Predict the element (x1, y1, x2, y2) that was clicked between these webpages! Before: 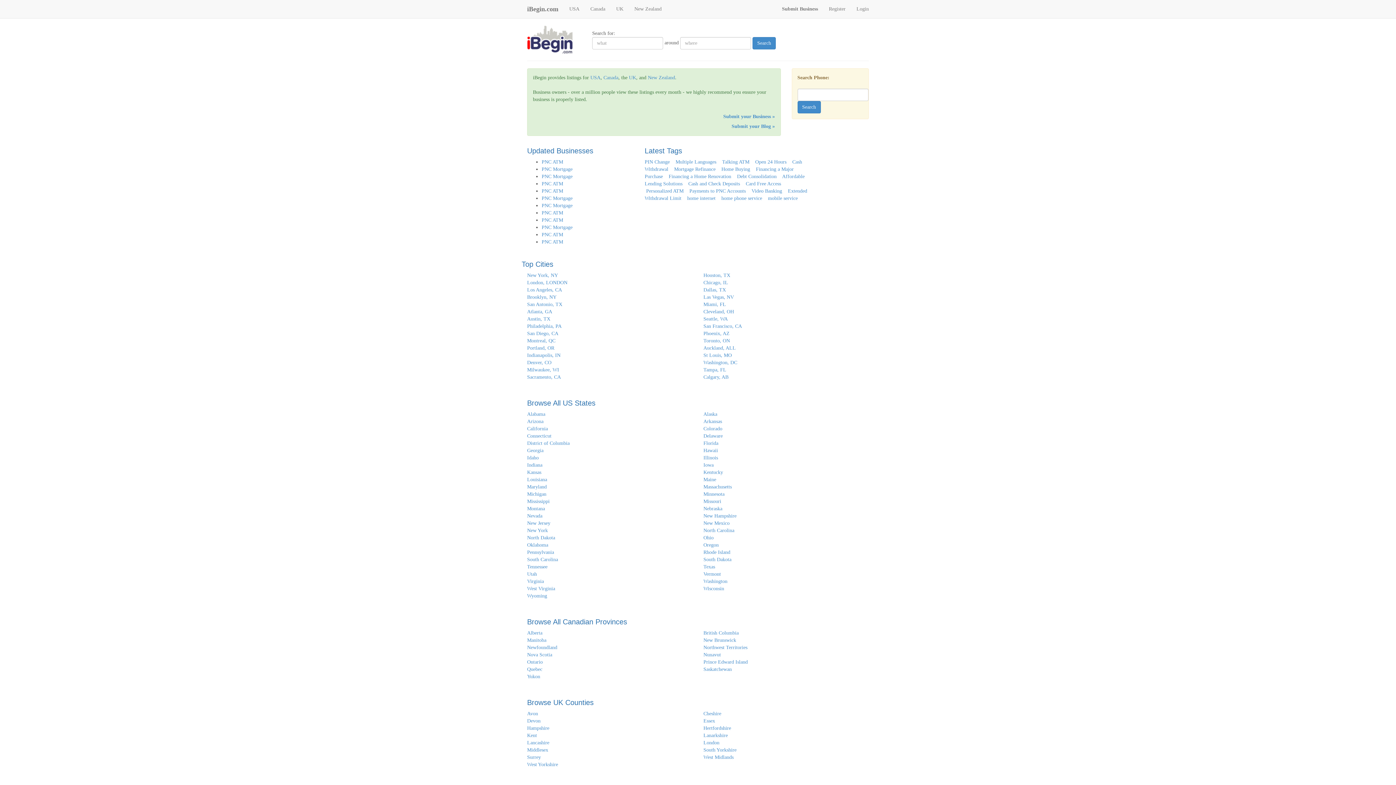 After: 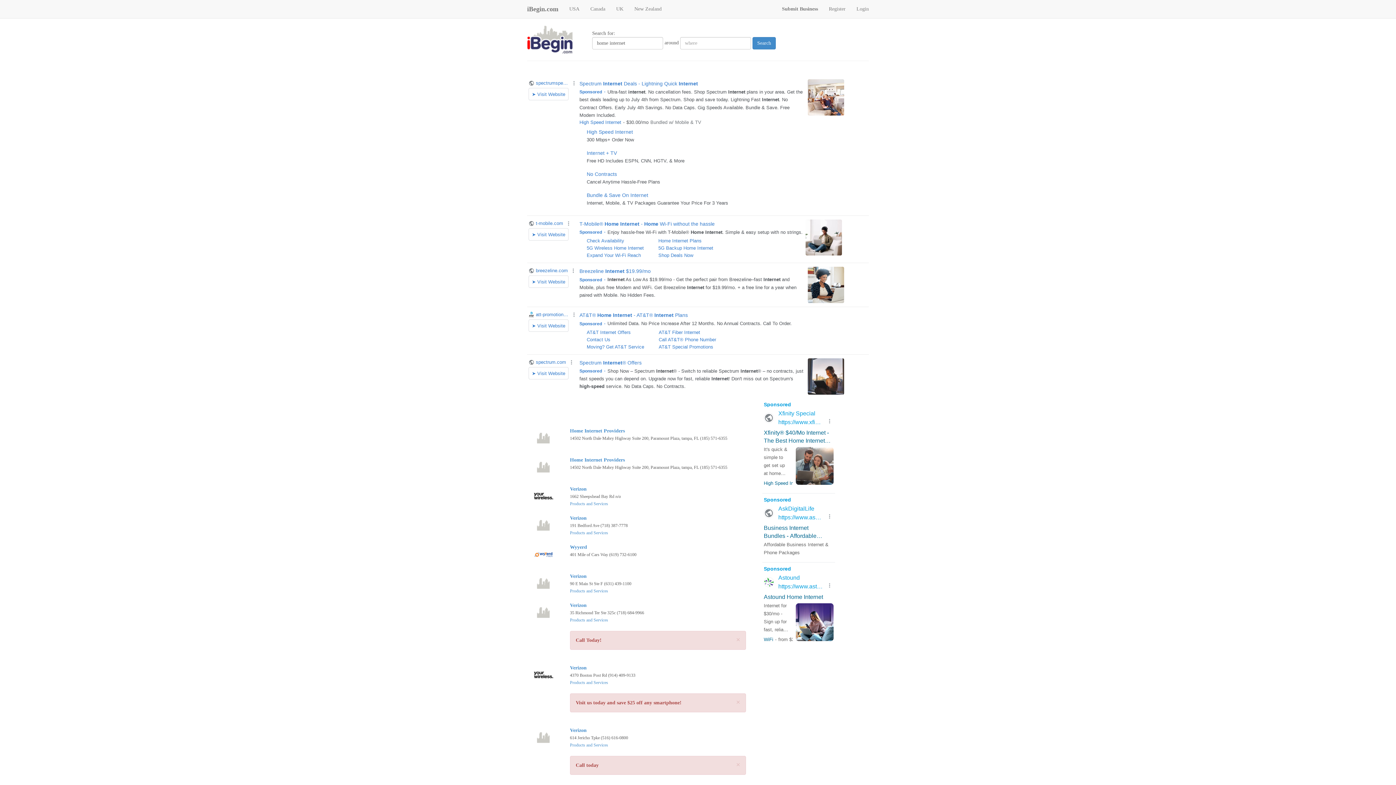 Action: bbox: (687, 195, 715, 201) label: home internet